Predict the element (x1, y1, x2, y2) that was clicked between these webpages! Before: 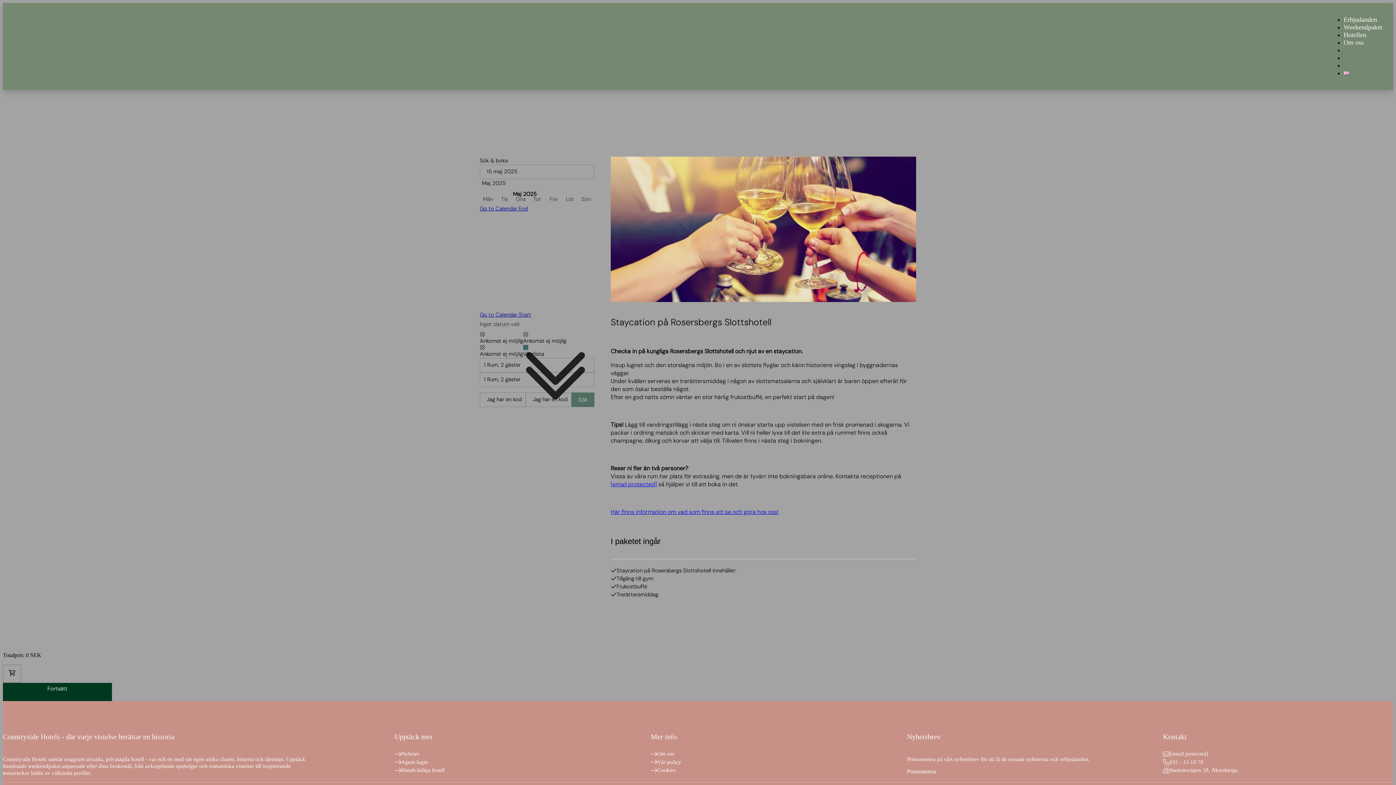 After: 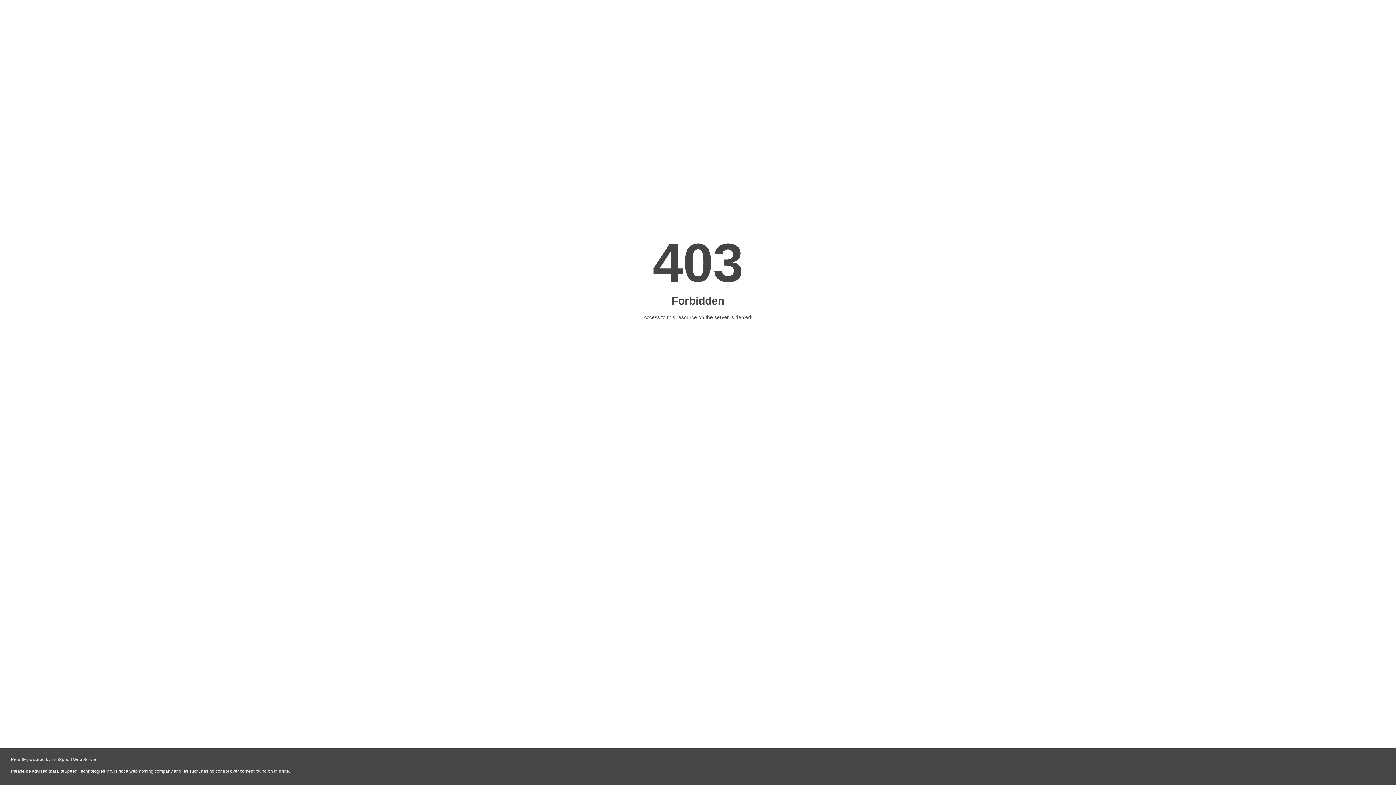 Action: label: Agent login bbox: (394, 759, 428, 766)